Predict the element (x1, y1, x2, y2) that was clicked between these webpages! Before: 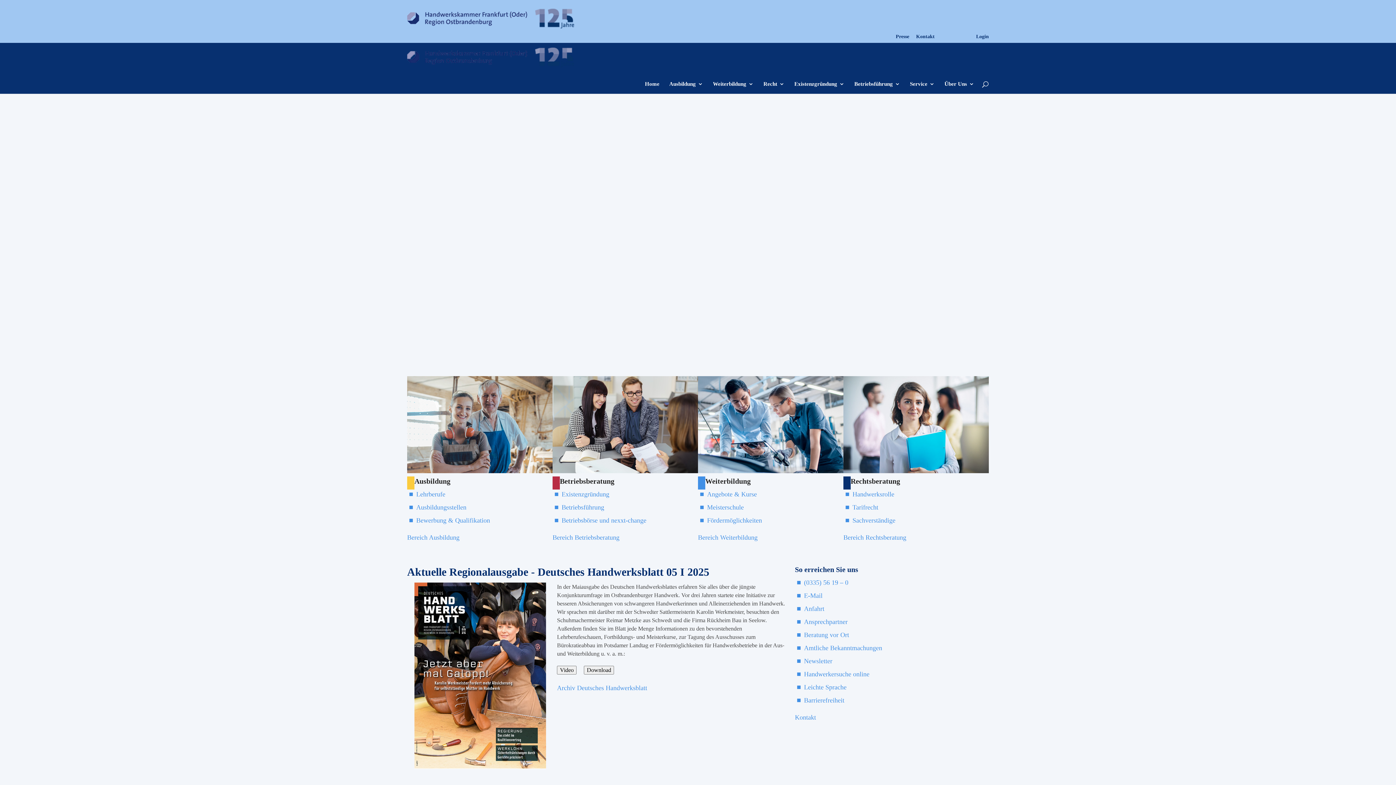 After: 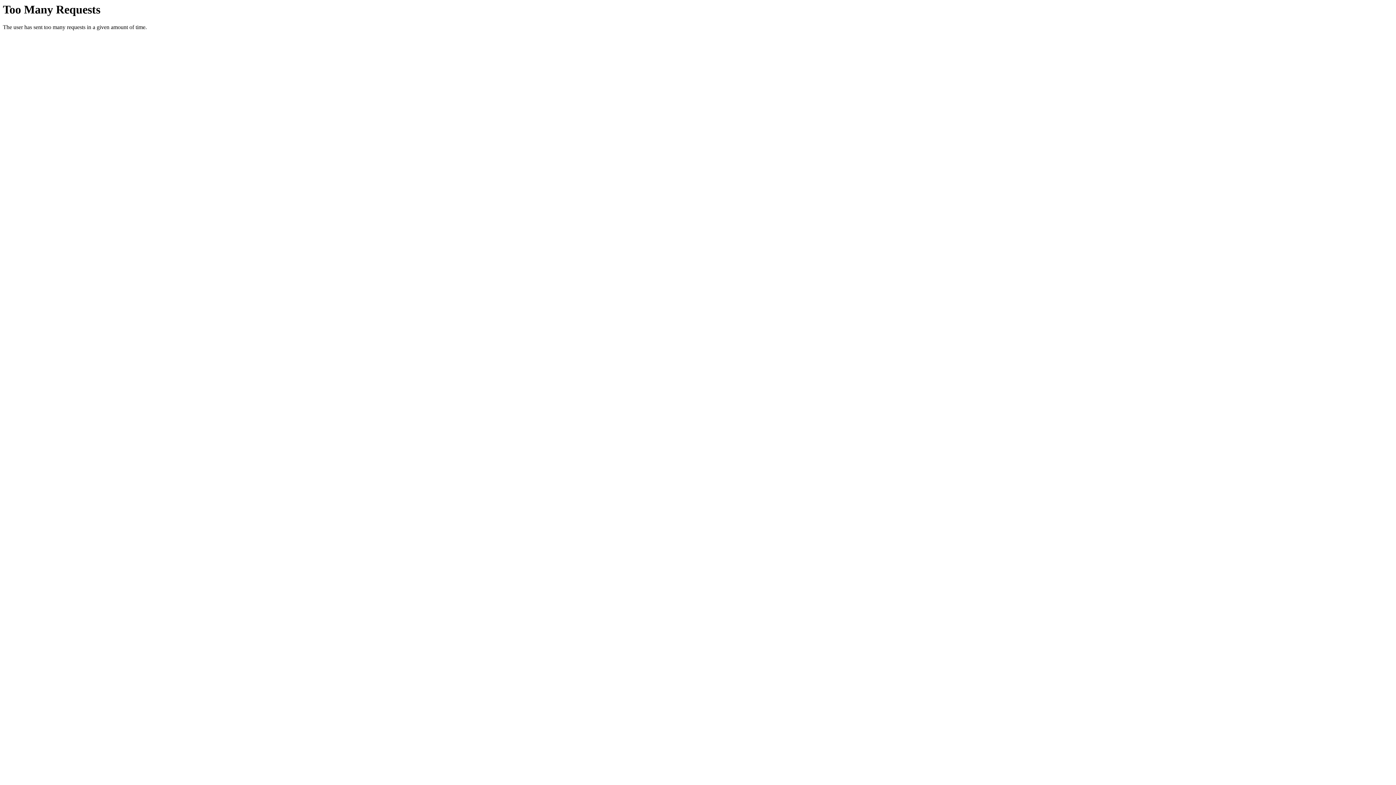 Action: label: Betriebsführung bbox: (561, 503, 604, 511)